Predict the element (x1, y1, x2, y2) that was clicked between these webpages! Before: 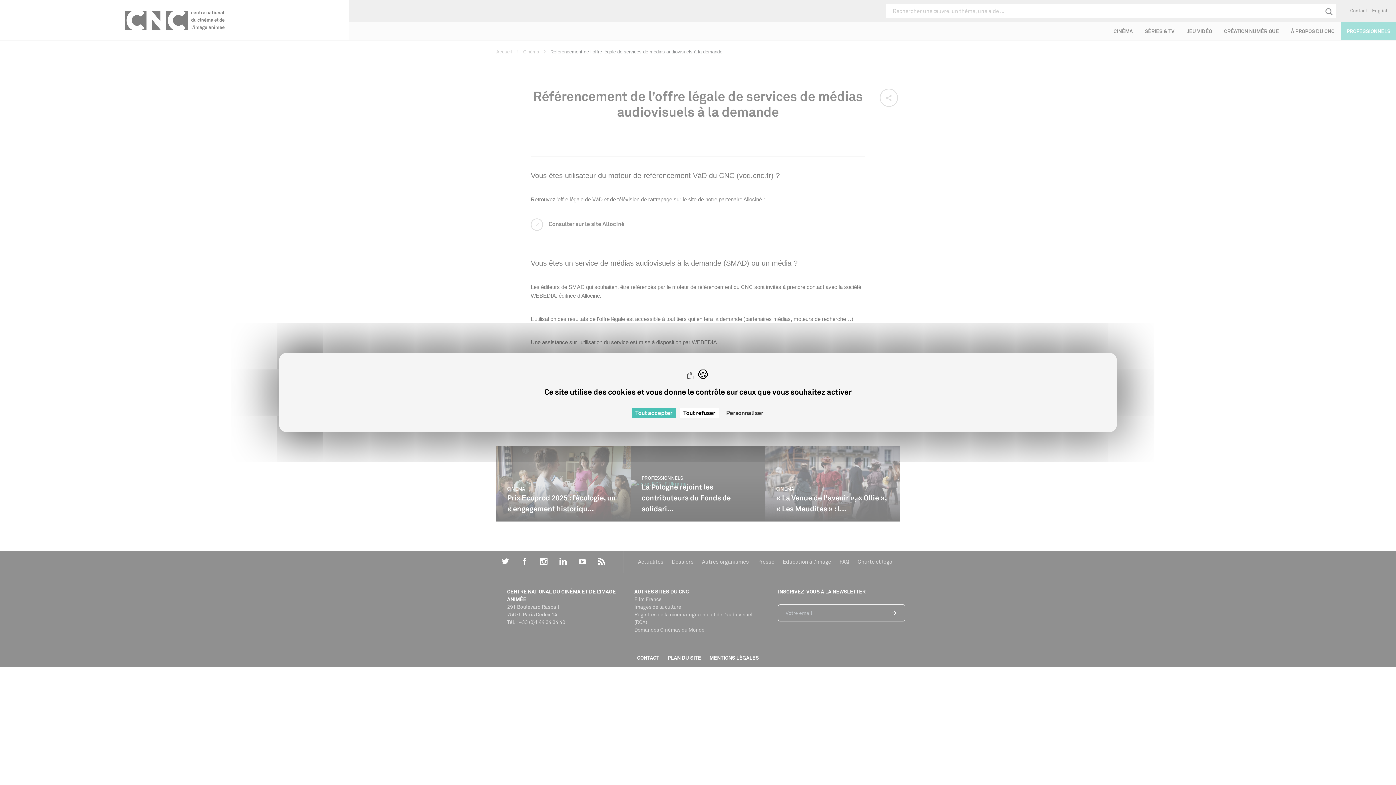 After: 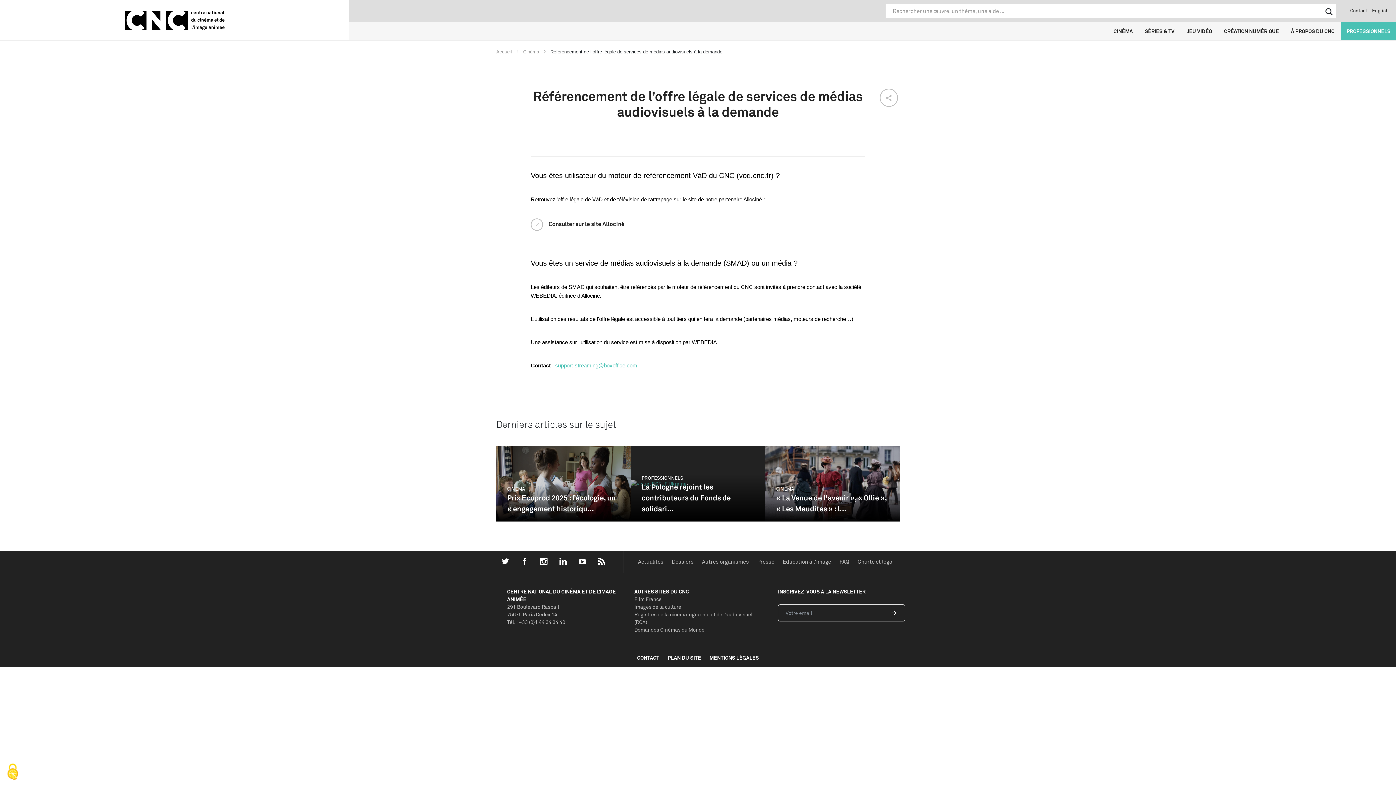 Action: label: Cookies : Tout accepter bbox: (631, 408, 676, 418)